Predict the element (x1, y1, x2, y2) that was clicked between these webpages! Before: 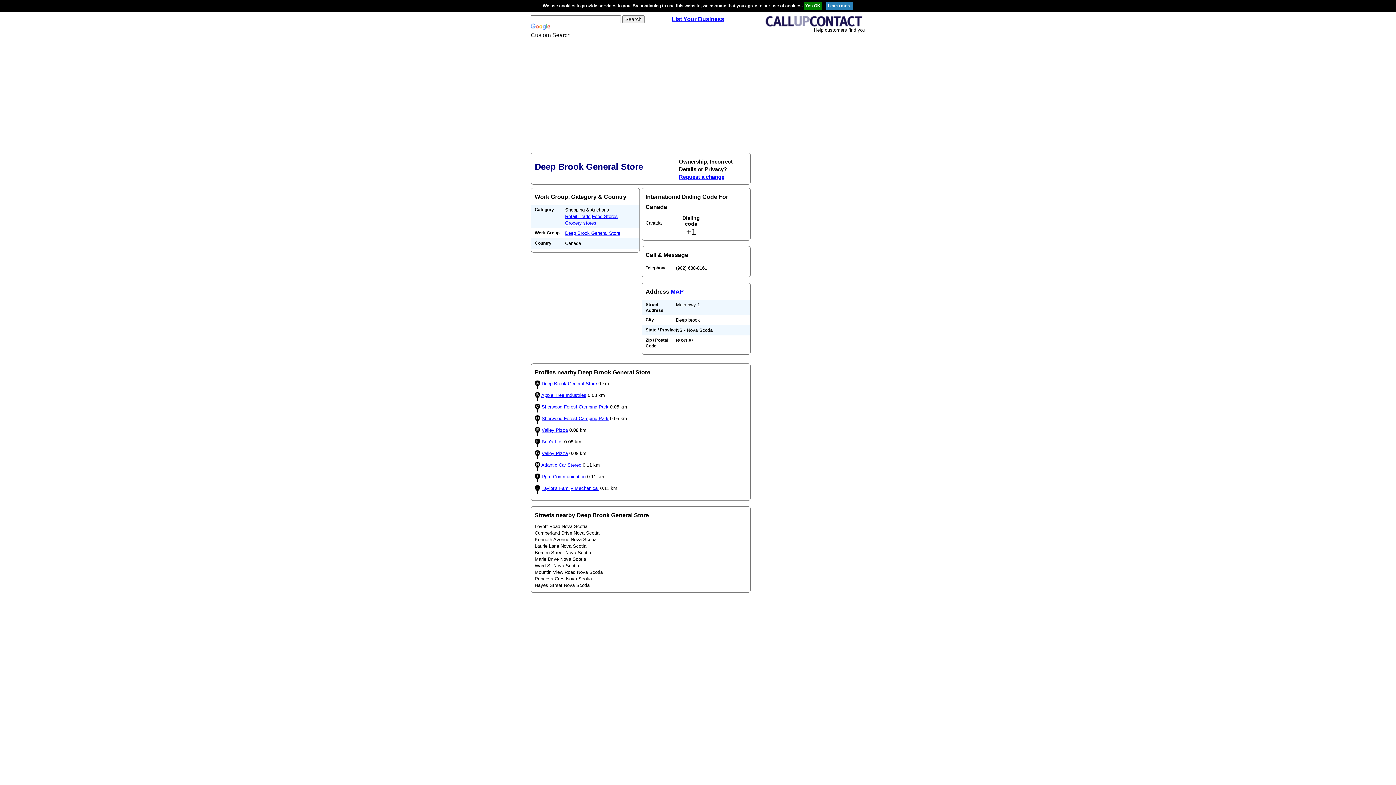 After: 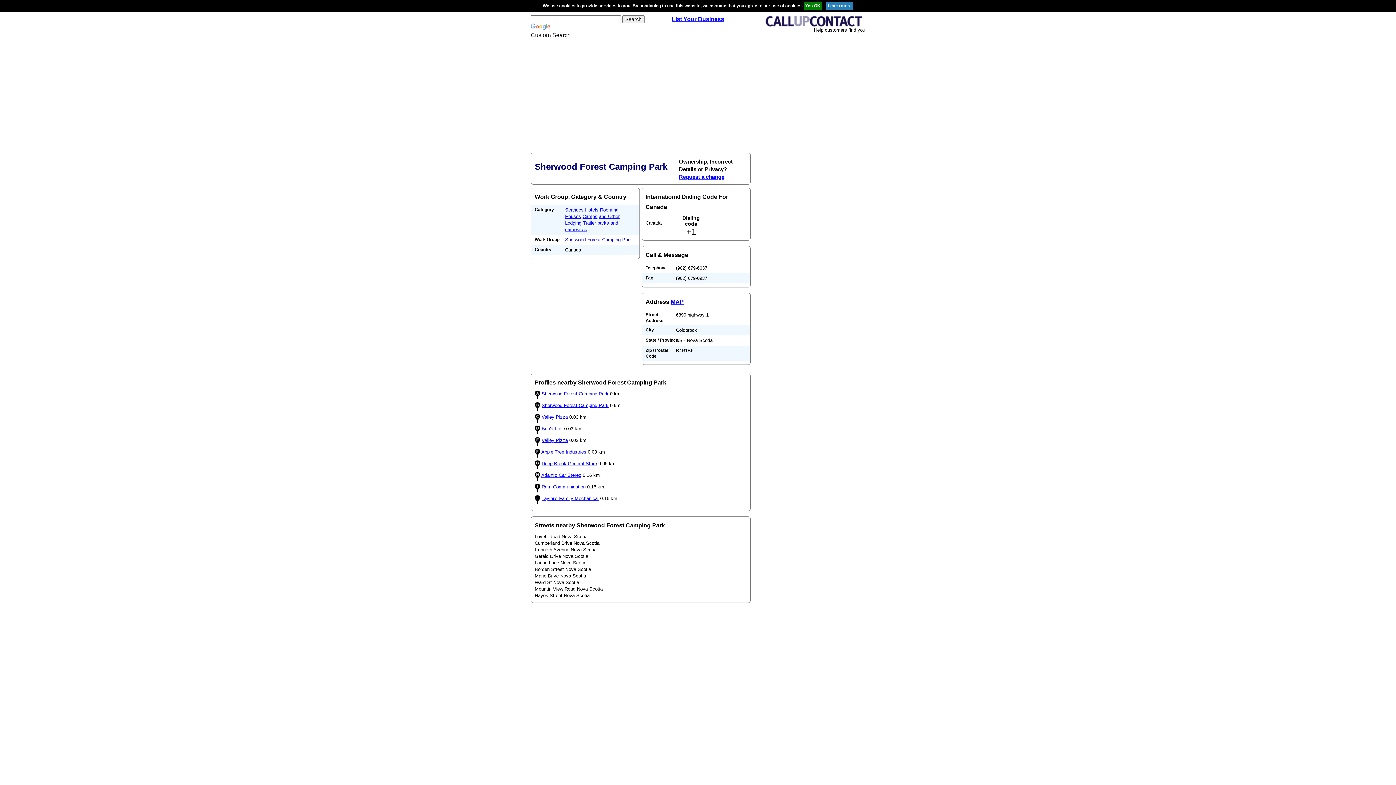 Action: label: Sherwood Forest Camping Park bbox: (541, 404, 608, 409)